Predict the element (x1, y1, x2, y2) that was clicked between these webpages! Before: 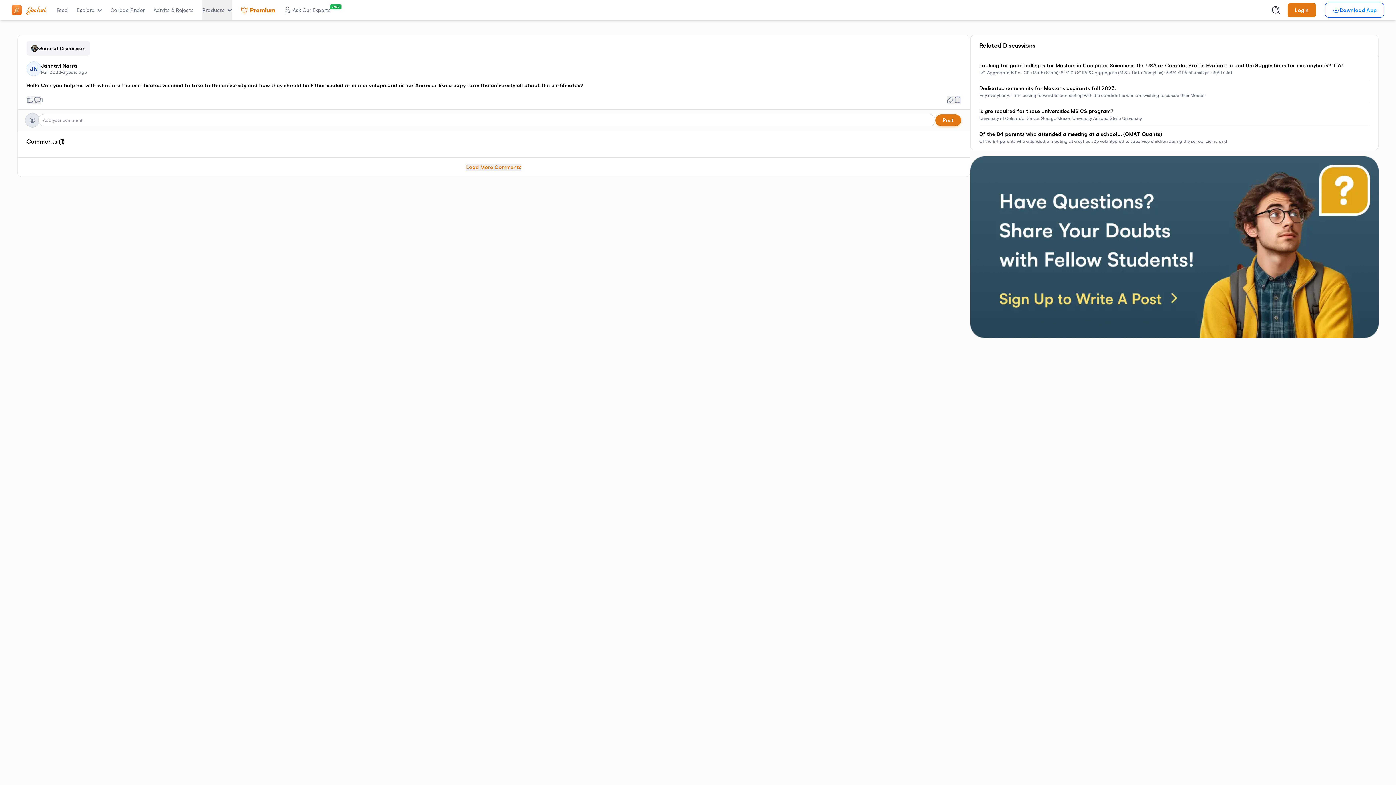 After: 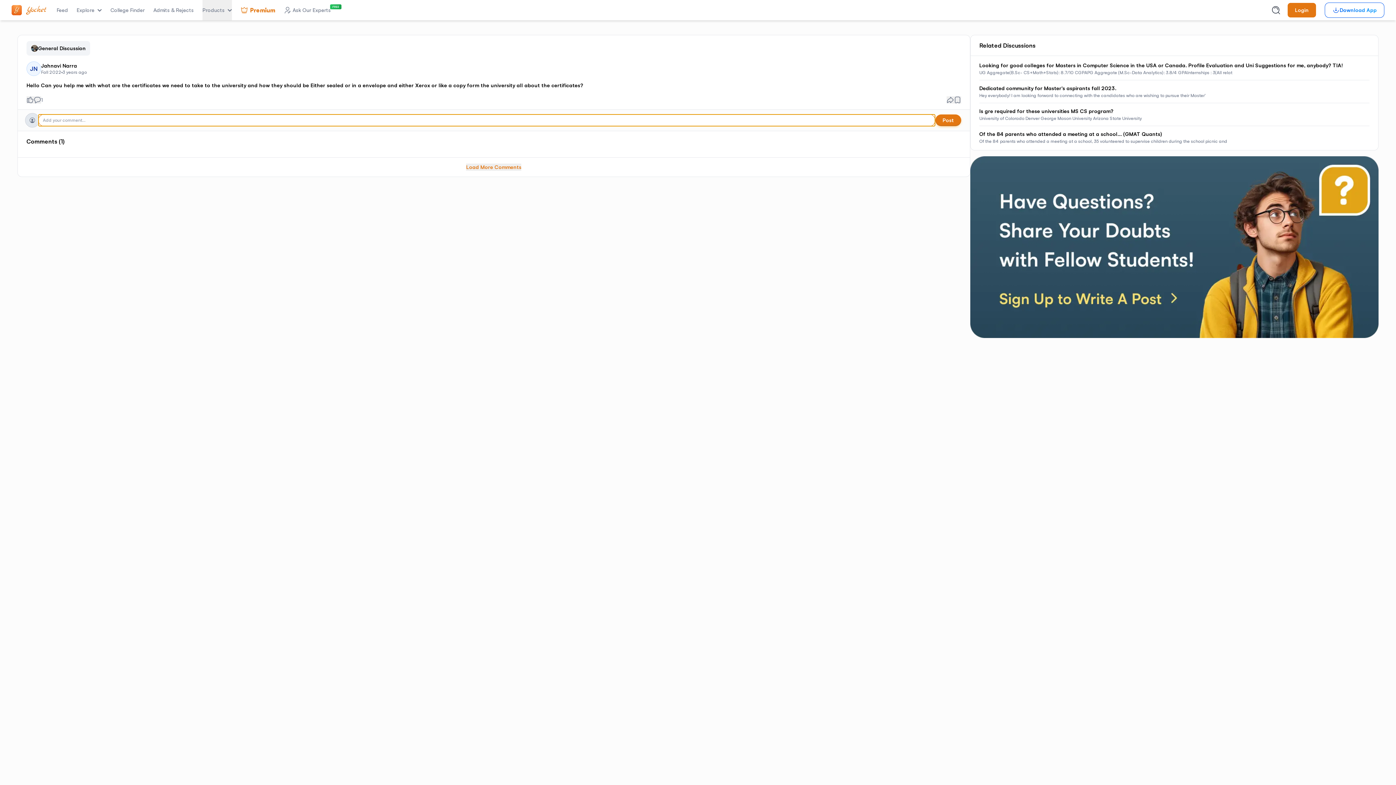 Action: bbox: (33, 96, 41, 103)